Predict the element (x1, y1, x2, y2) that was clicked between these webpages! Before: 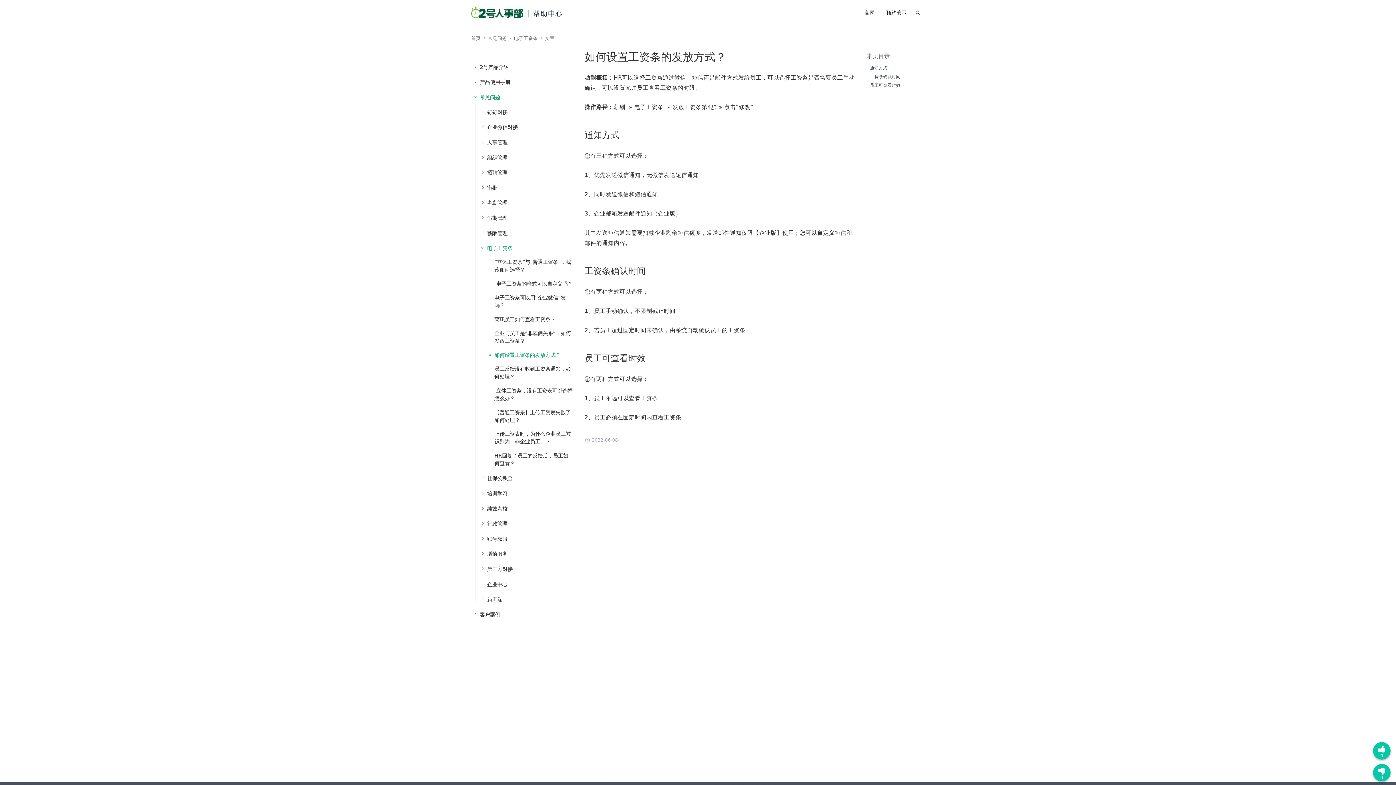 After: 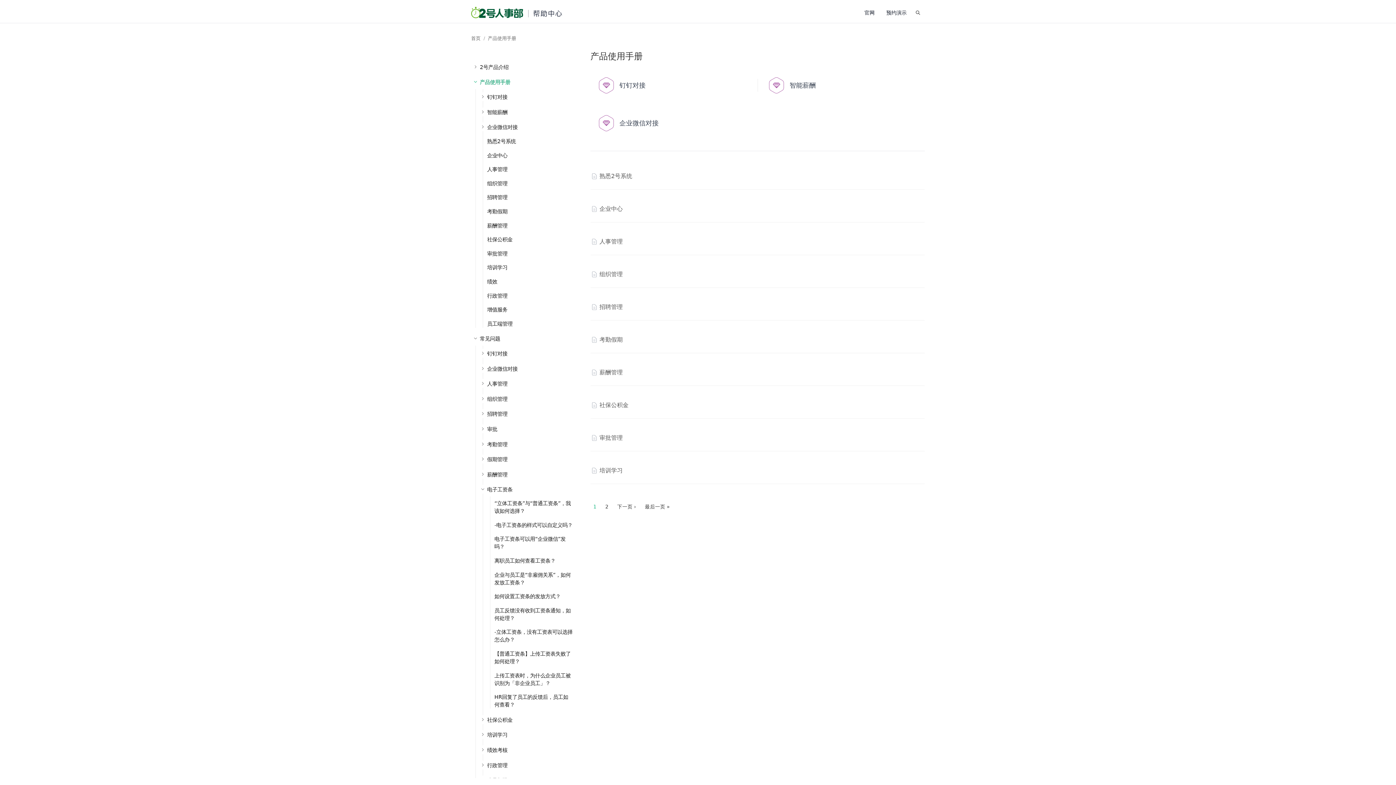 Action: bbox: (480, 78, 510, 86) label: 产品使用手册